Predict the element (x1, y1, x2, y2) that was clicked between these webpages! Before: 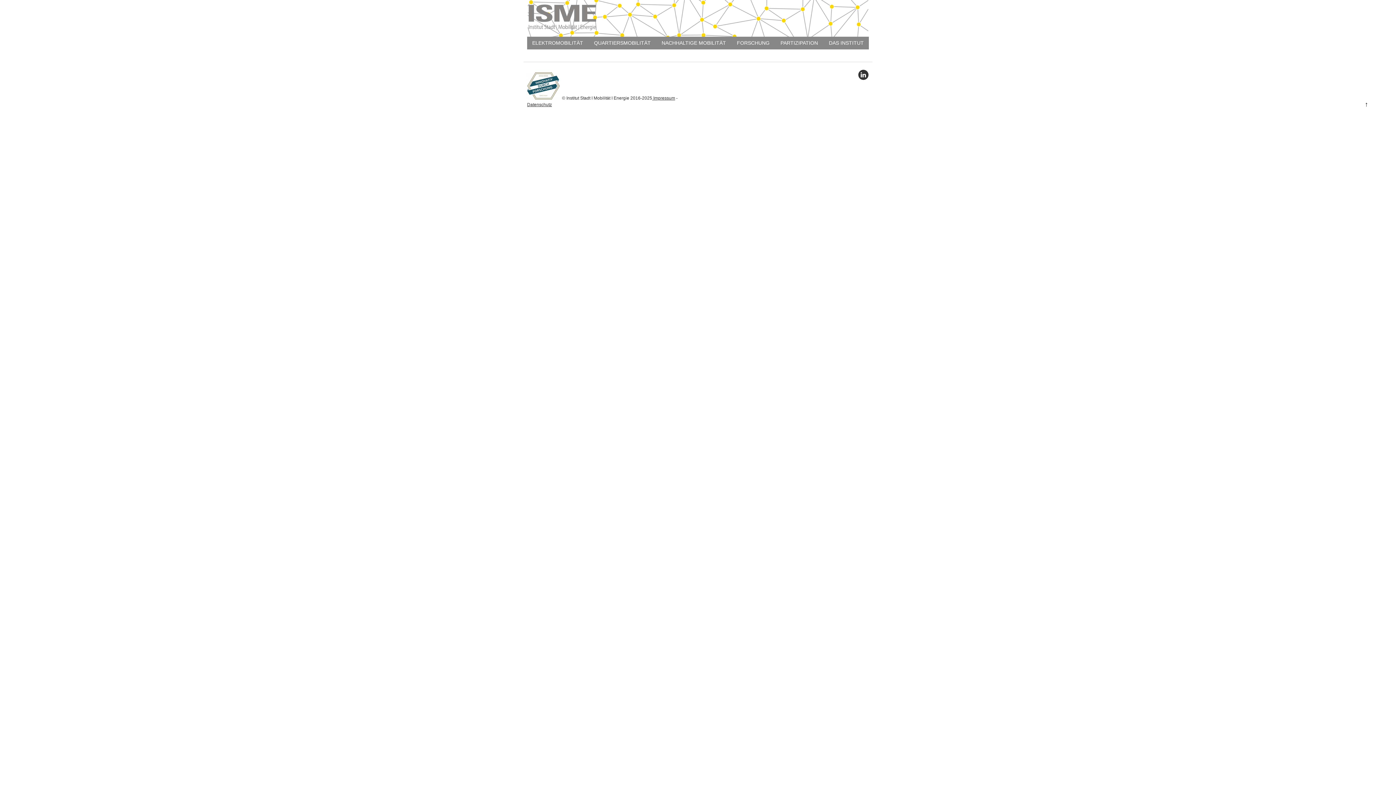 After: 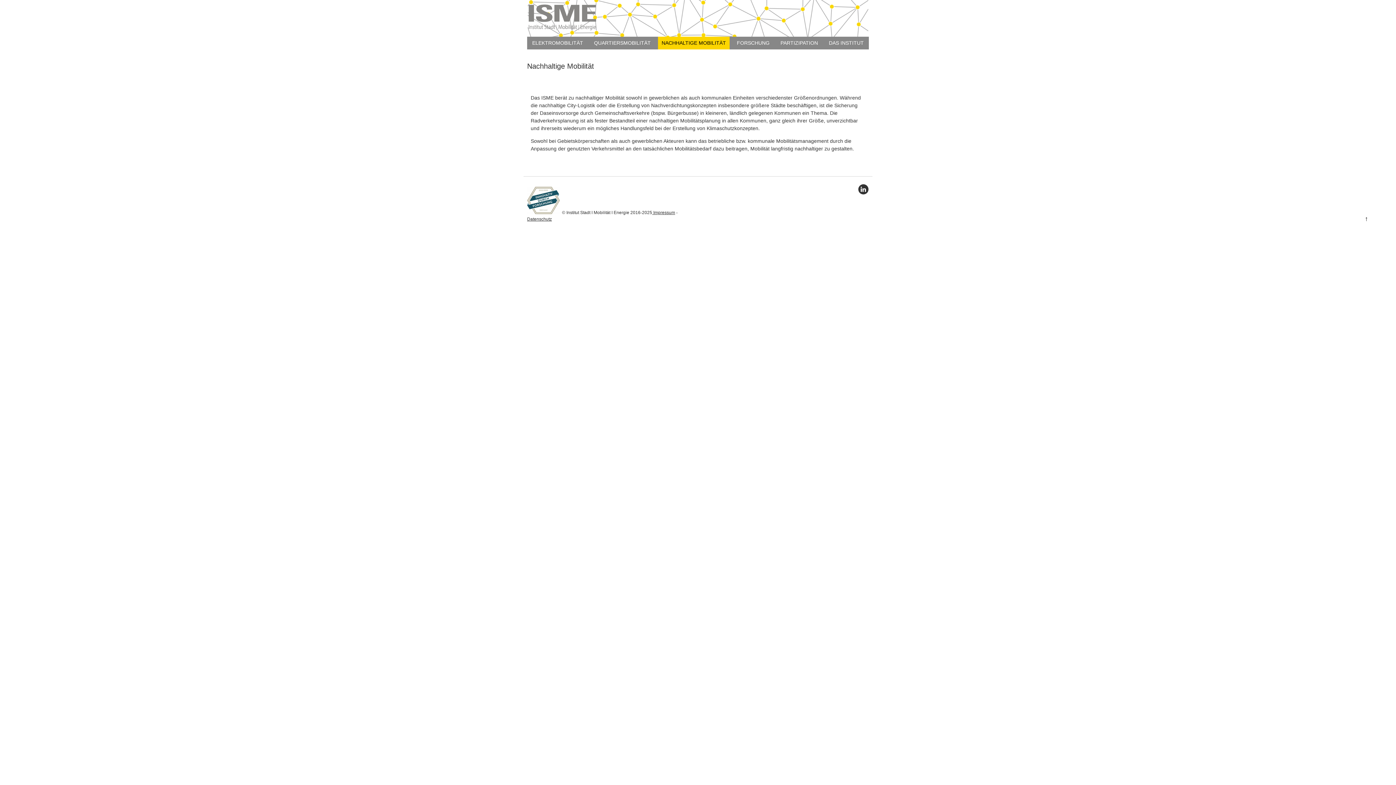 Action: label: NACHHALTIGE MOBILITÄT bbox: (658, 36, 729, 49)